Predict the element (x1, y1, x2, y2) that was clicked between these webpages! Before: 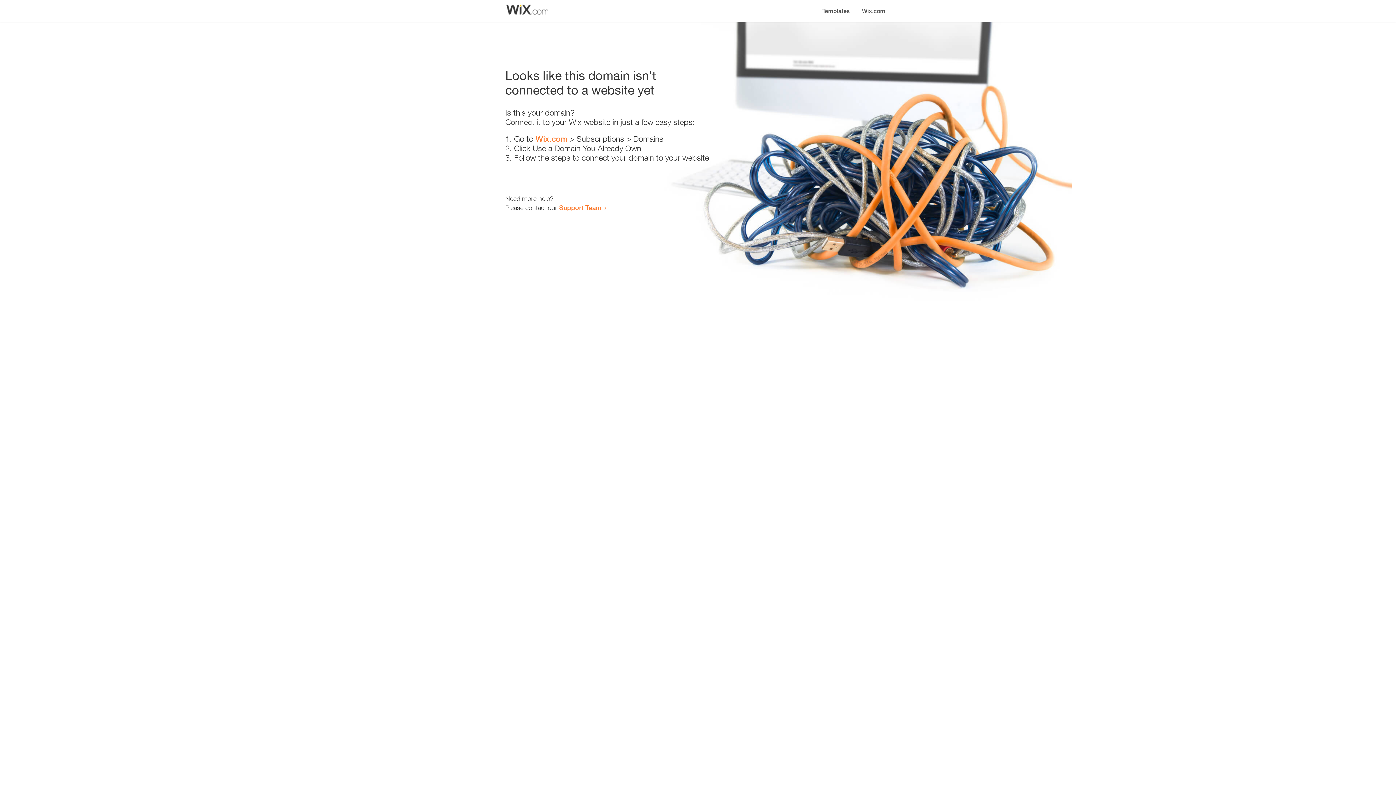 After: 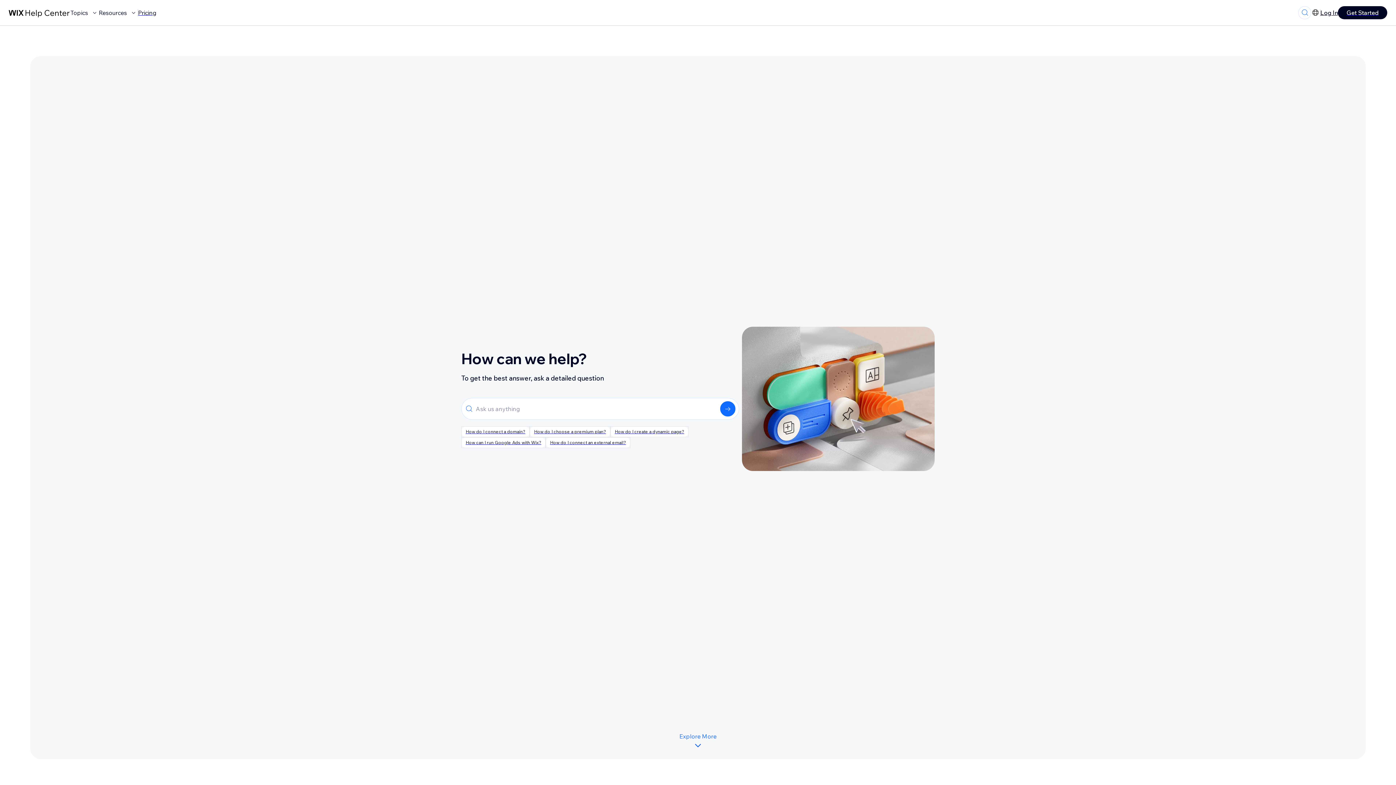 Action: bbox: (559, 203, 601, 211) label: Support Team